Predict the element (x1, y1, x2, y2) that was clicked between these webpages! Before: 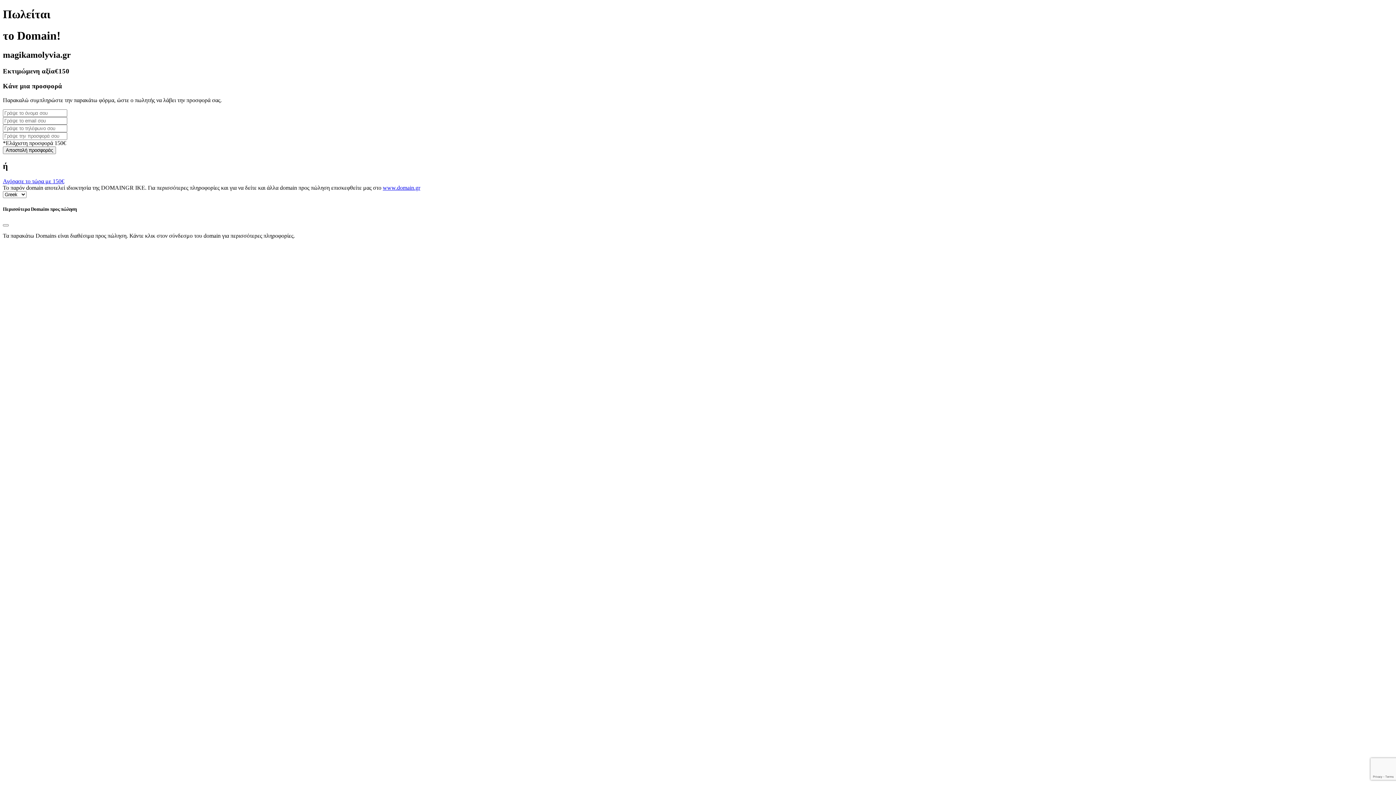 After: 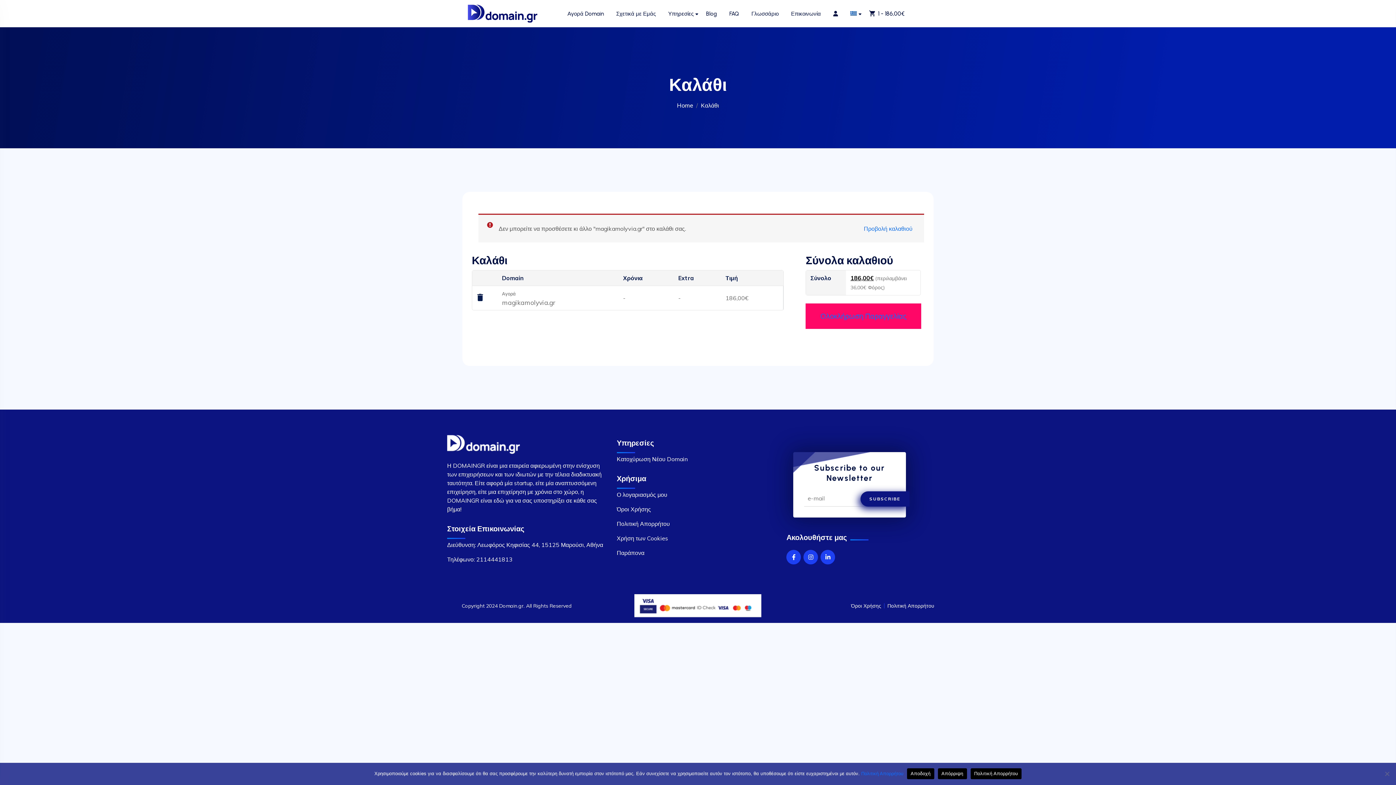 Action: label: Αγόρασε το τώρα με 150€ bbox: (2, 178, 64, 184)